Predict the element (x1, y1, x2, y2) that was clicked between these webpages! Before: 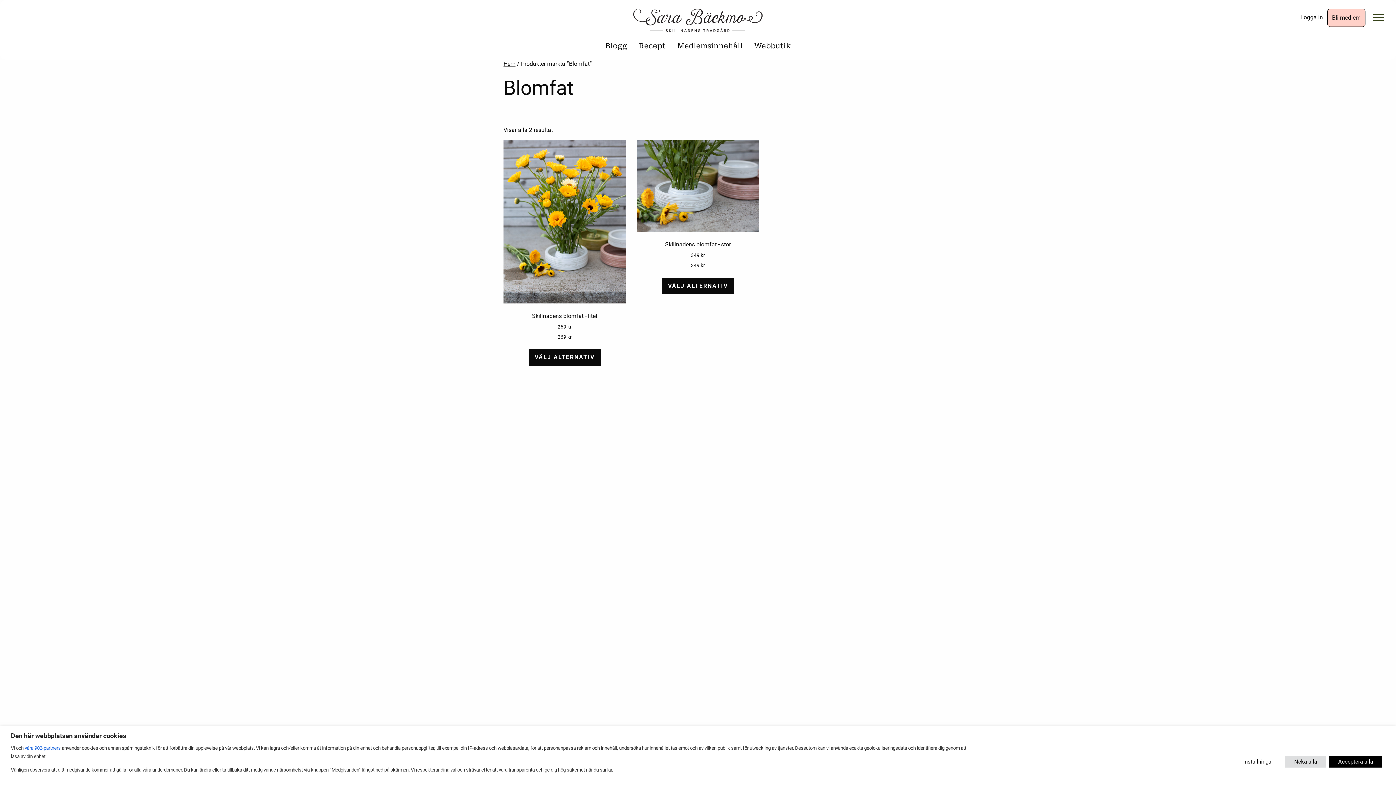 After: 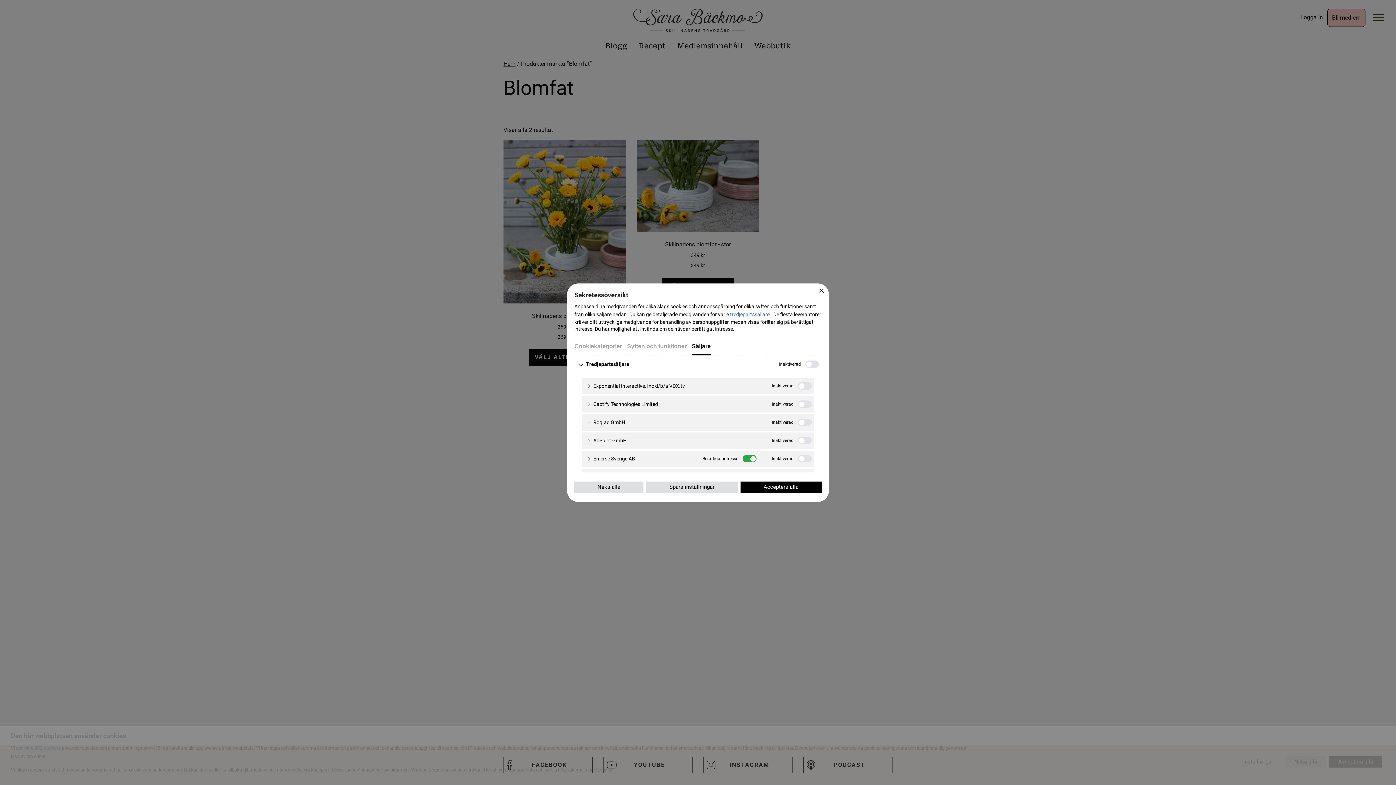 Action: label: våra 902-partners bbox: (24, 744, 60, 753)